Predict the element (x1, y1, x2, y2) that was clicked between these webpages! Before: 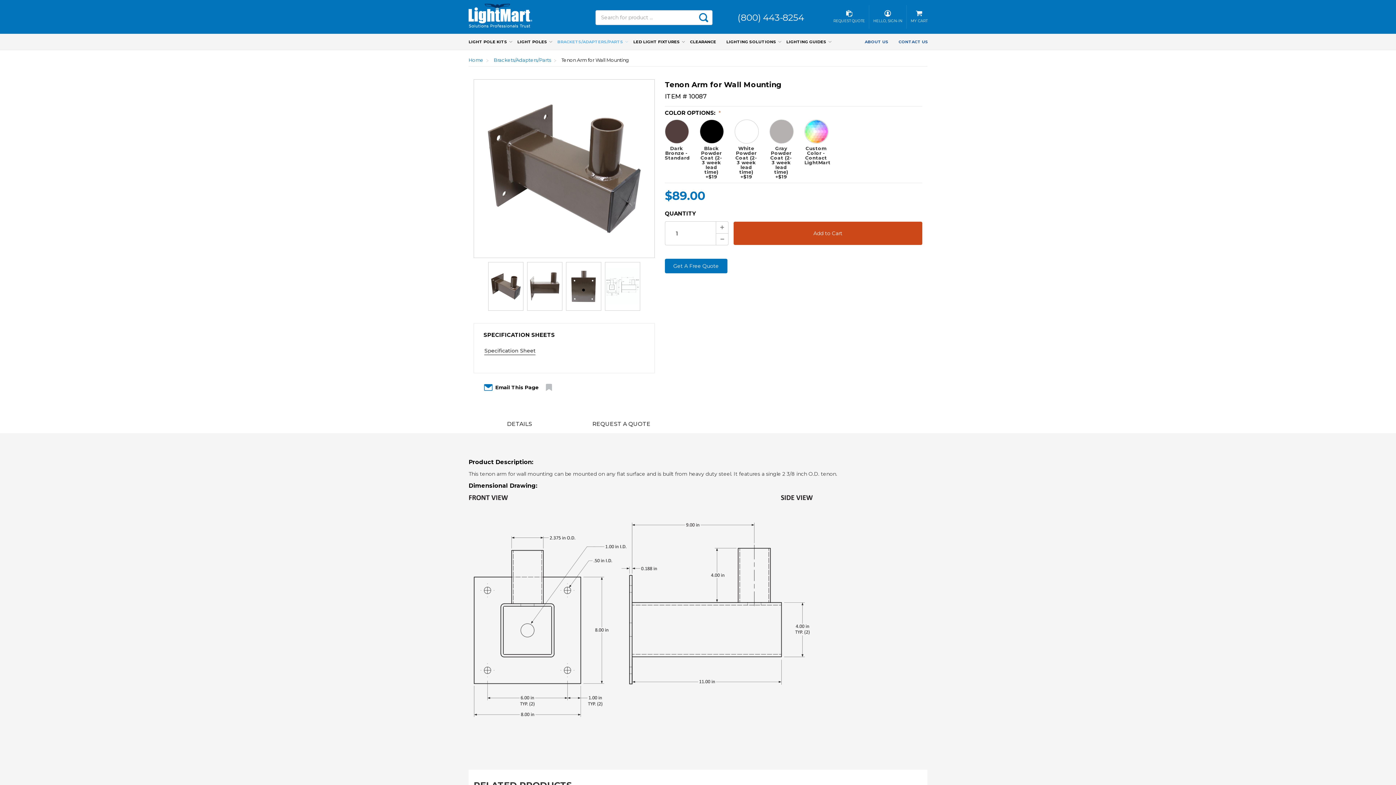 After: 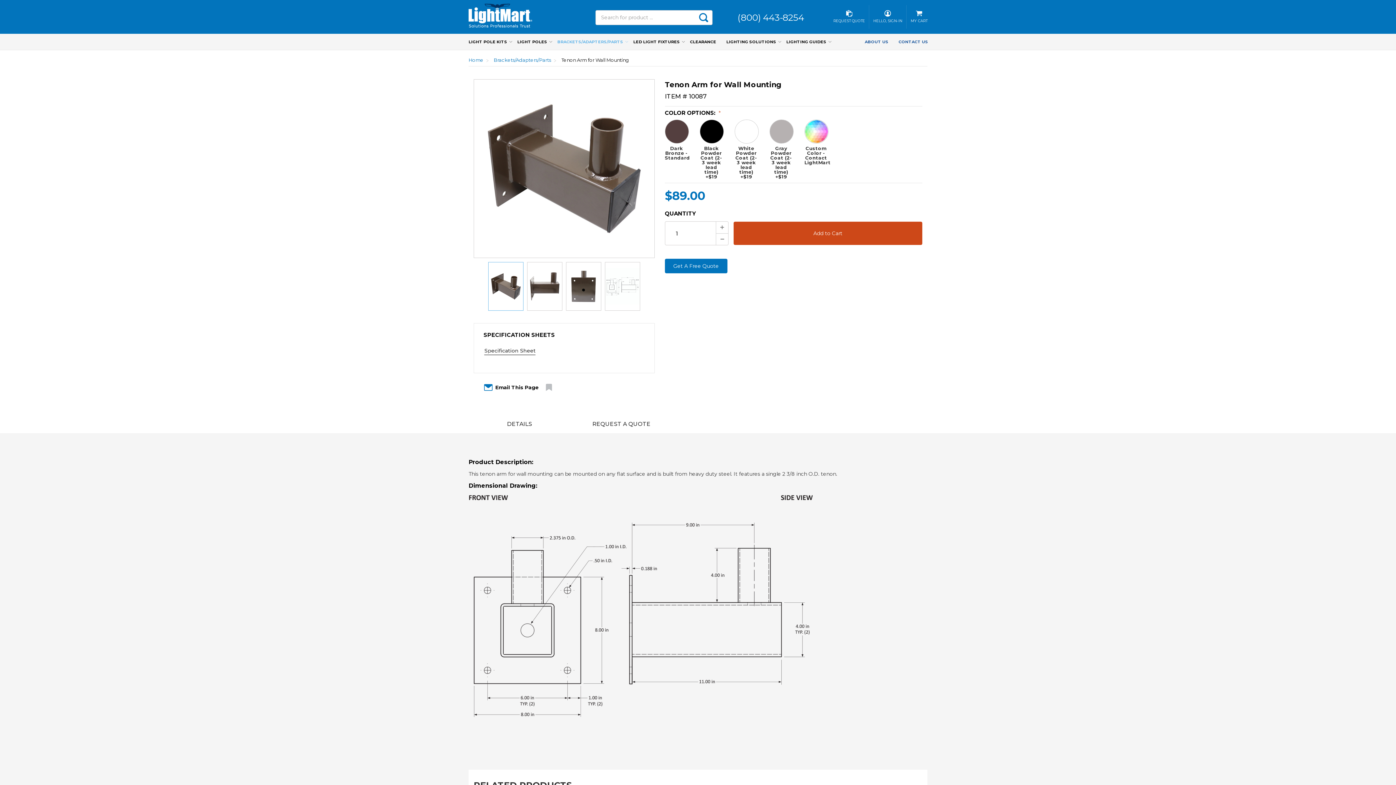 Action: bbox: (488, 262, 523, 310)